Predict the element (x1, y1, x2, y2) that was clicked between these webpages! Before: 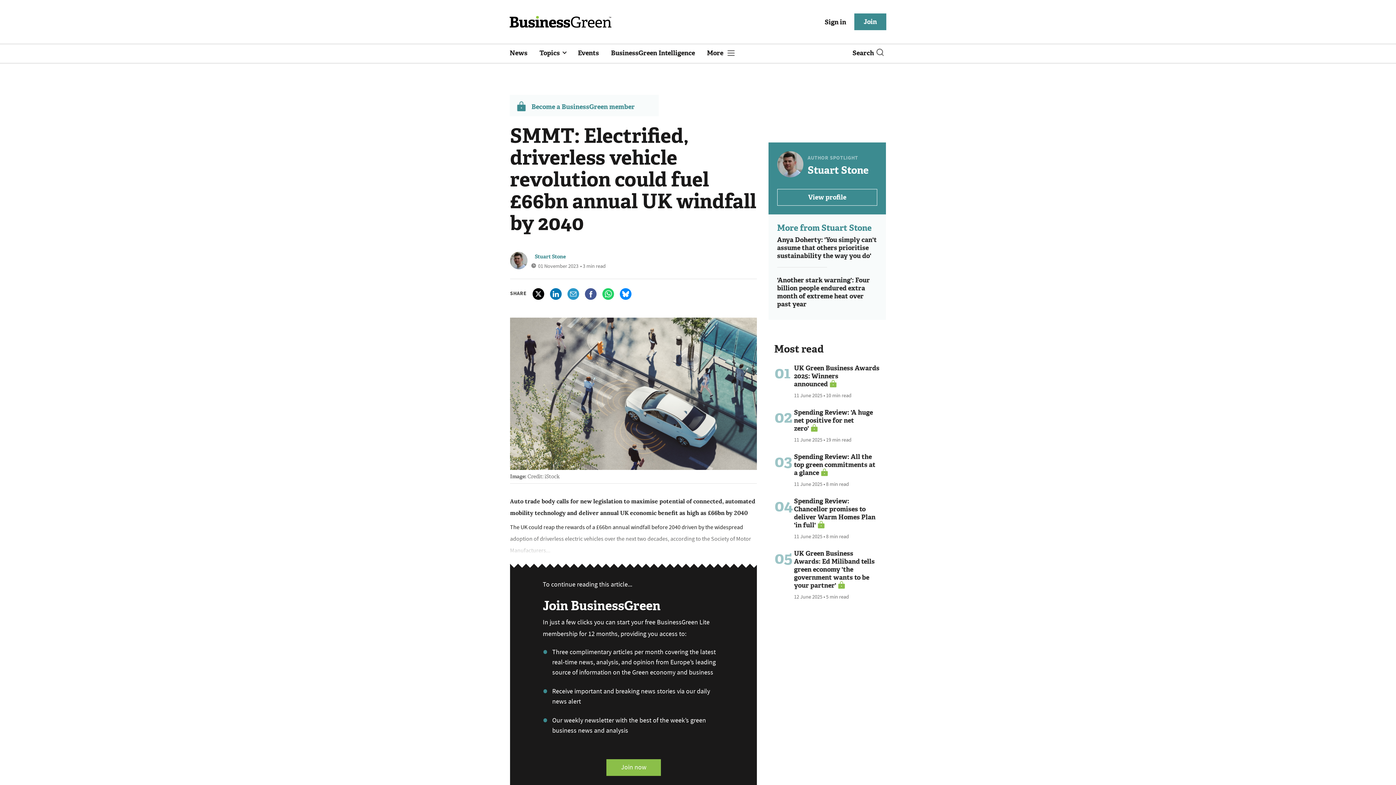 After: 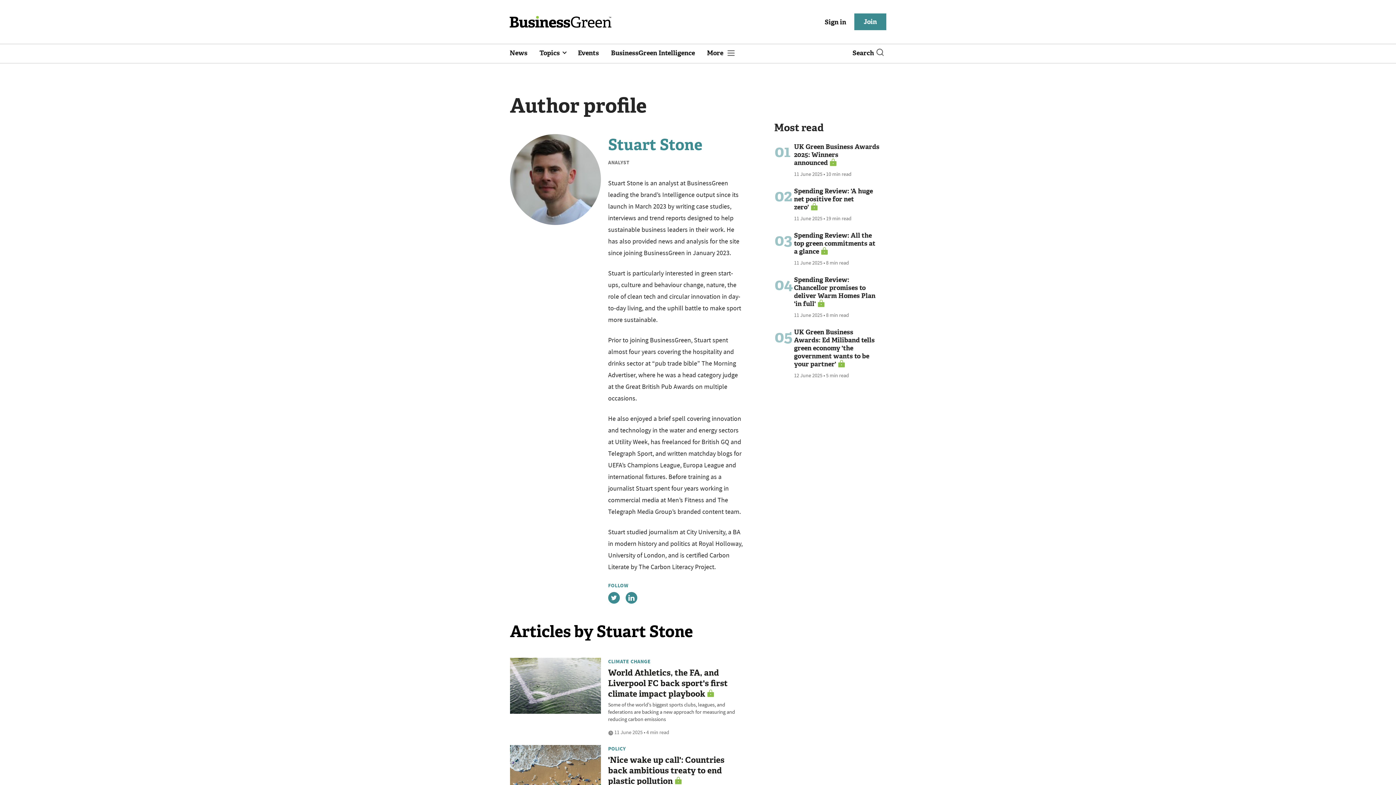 Action: bbox: (807, 163, 868, 177) label: Stuart Stone